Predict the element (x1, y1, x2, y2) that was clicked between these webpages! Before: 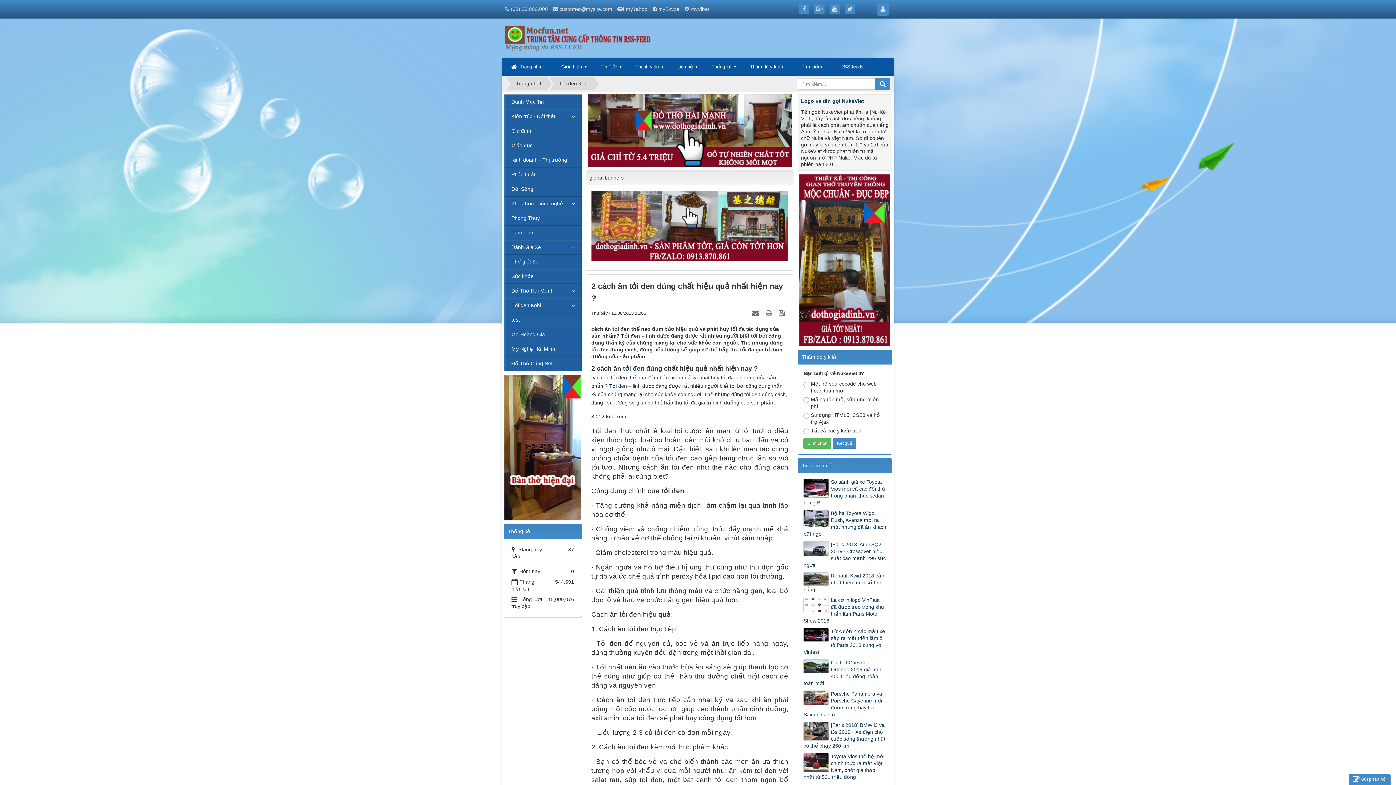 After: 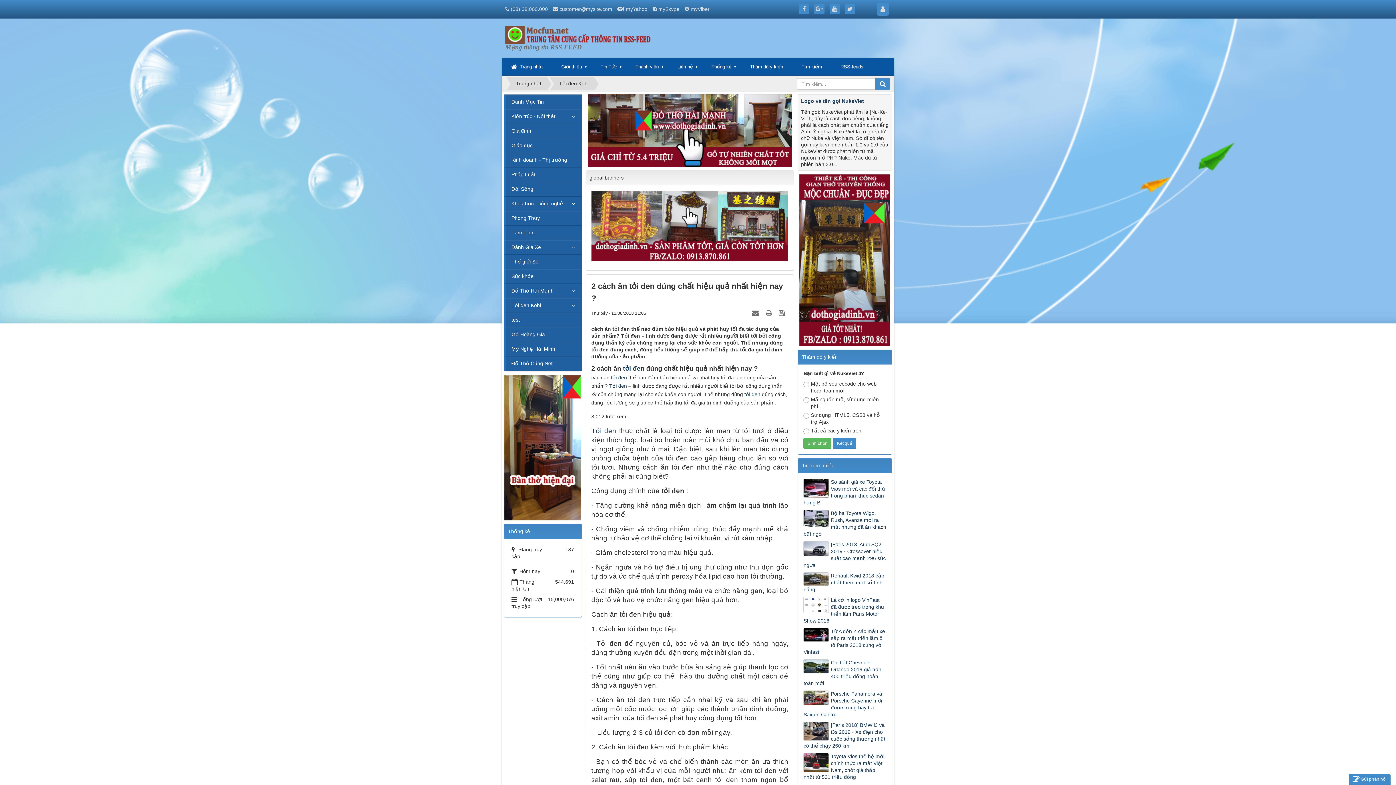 Action: bbox: (504, 444, 581, 450)